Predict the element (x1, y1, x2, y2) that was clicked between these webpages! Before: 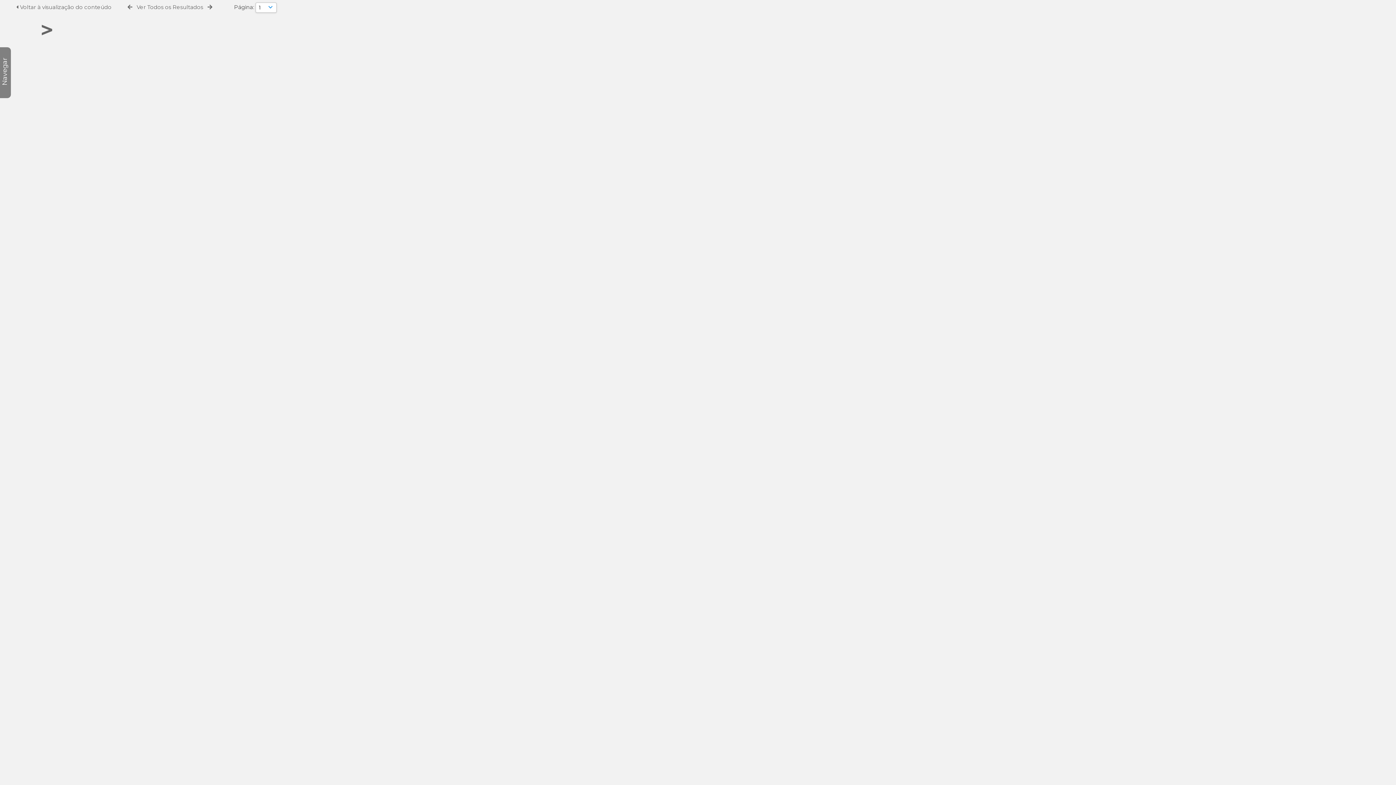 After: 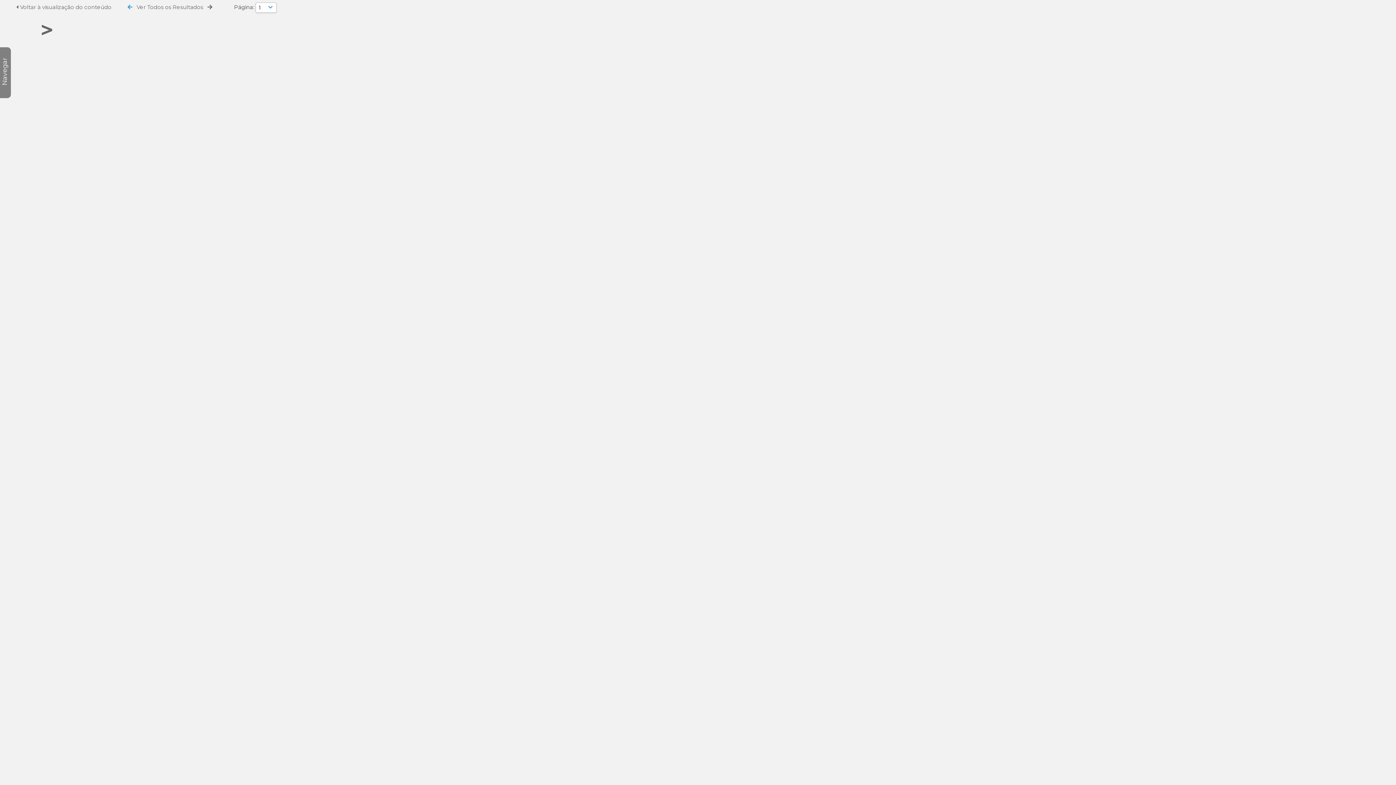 Action: bbox: (127, 4, 132, 9)